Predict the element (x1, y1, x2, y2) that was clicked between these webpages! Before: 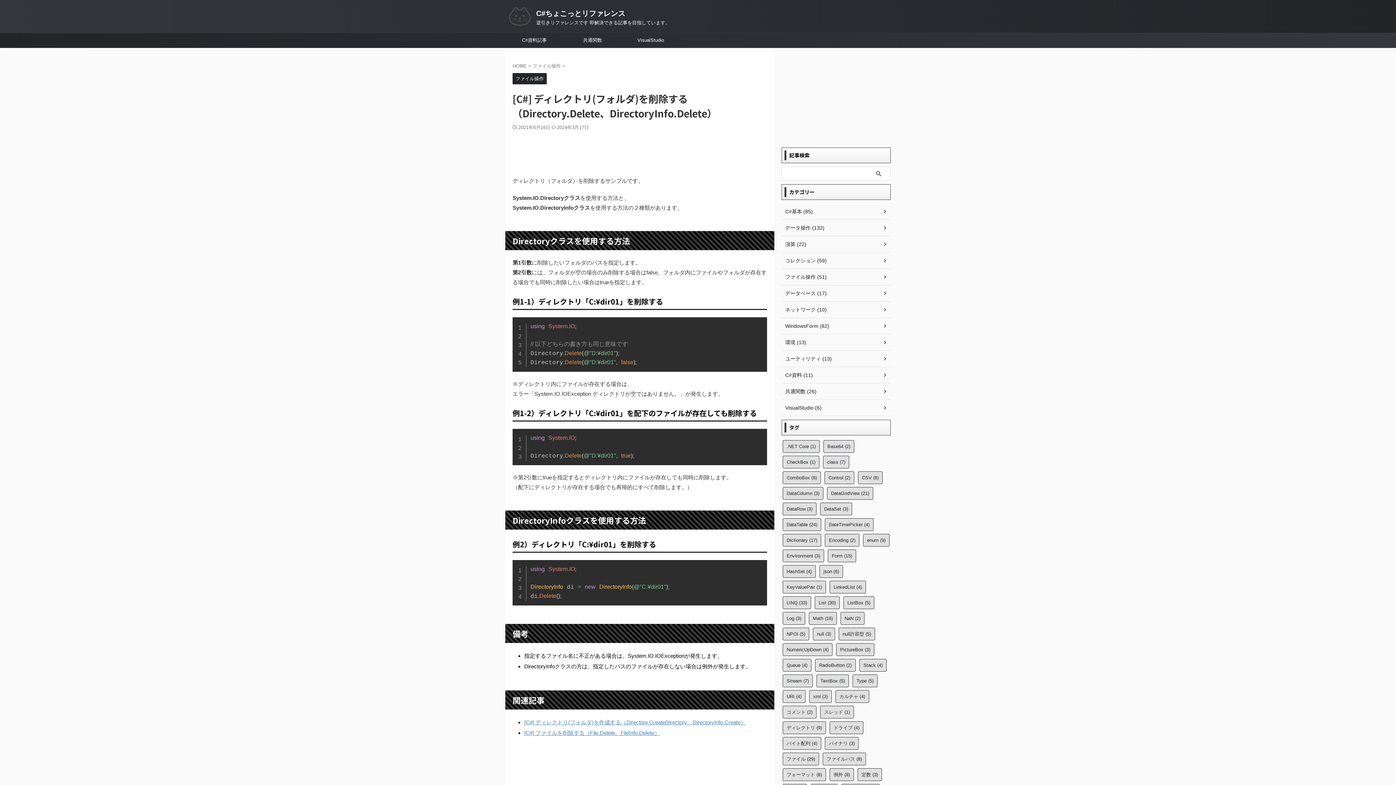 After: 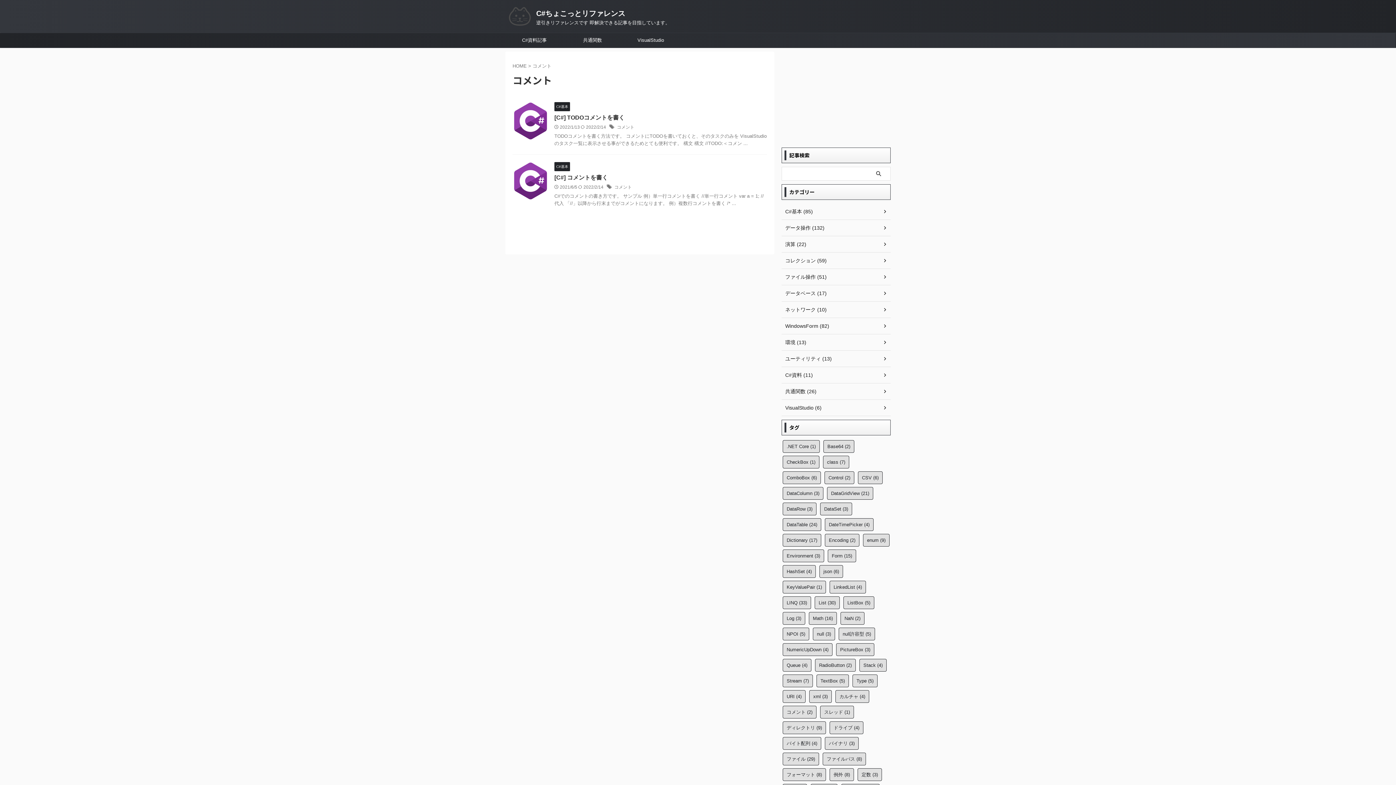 Action: label: コメント (2個の項目) bbox: (782, 706, 816, 718)